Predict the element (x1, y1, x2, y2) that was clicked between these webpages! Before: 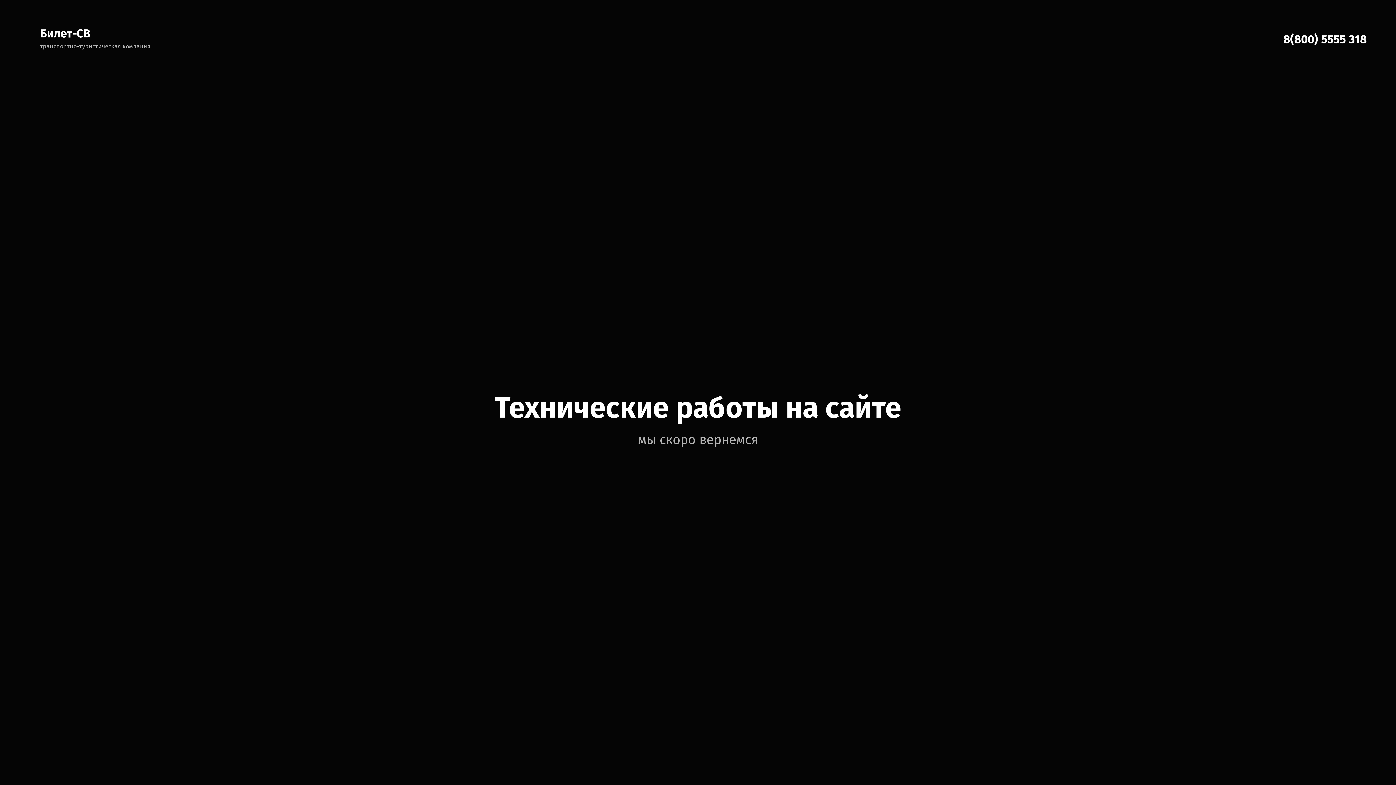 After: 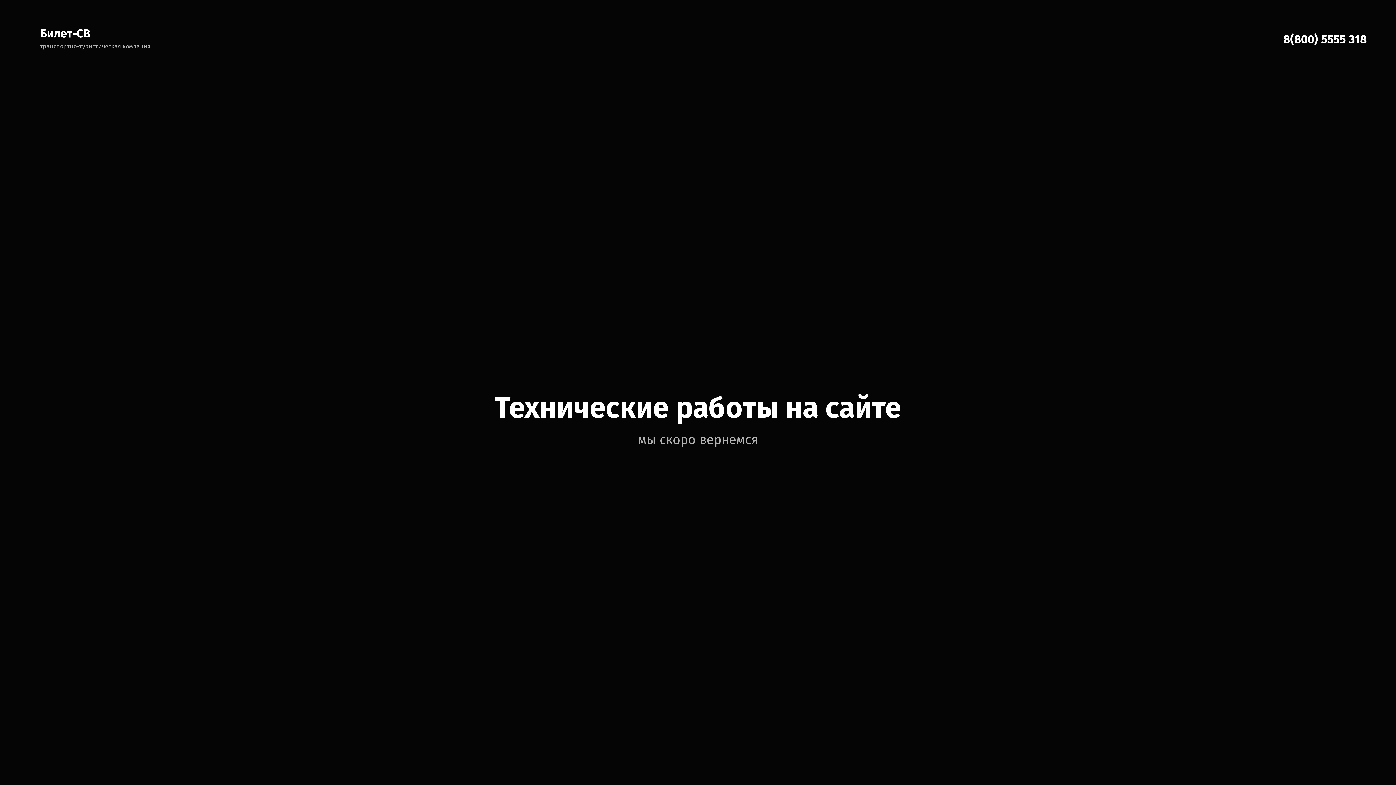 Action: label: Билет-СВ bbox: (40, 26, 90, 40)